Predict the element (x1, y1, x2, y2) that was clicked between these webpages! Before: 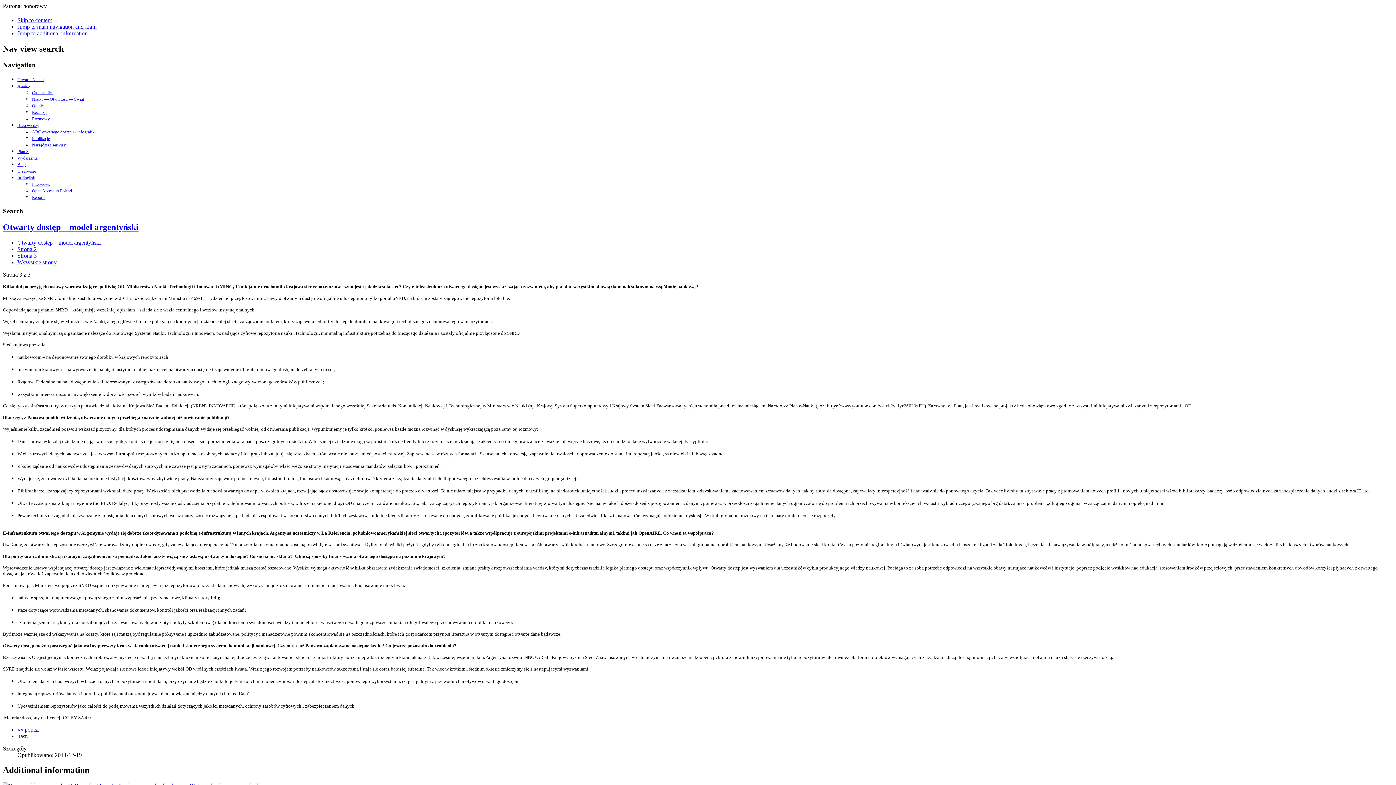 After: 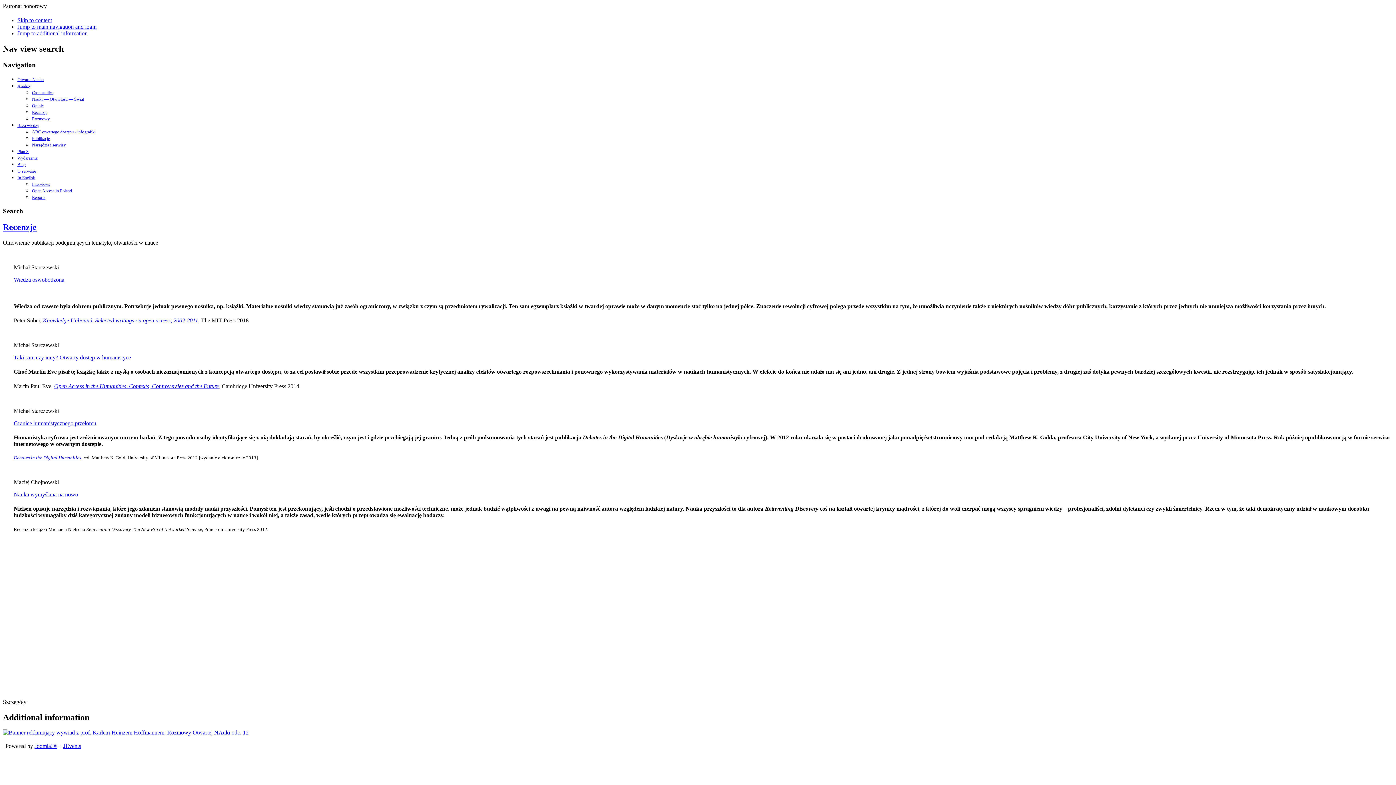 Action: label: Recenzje bbox: (32, 109, 47, 114)